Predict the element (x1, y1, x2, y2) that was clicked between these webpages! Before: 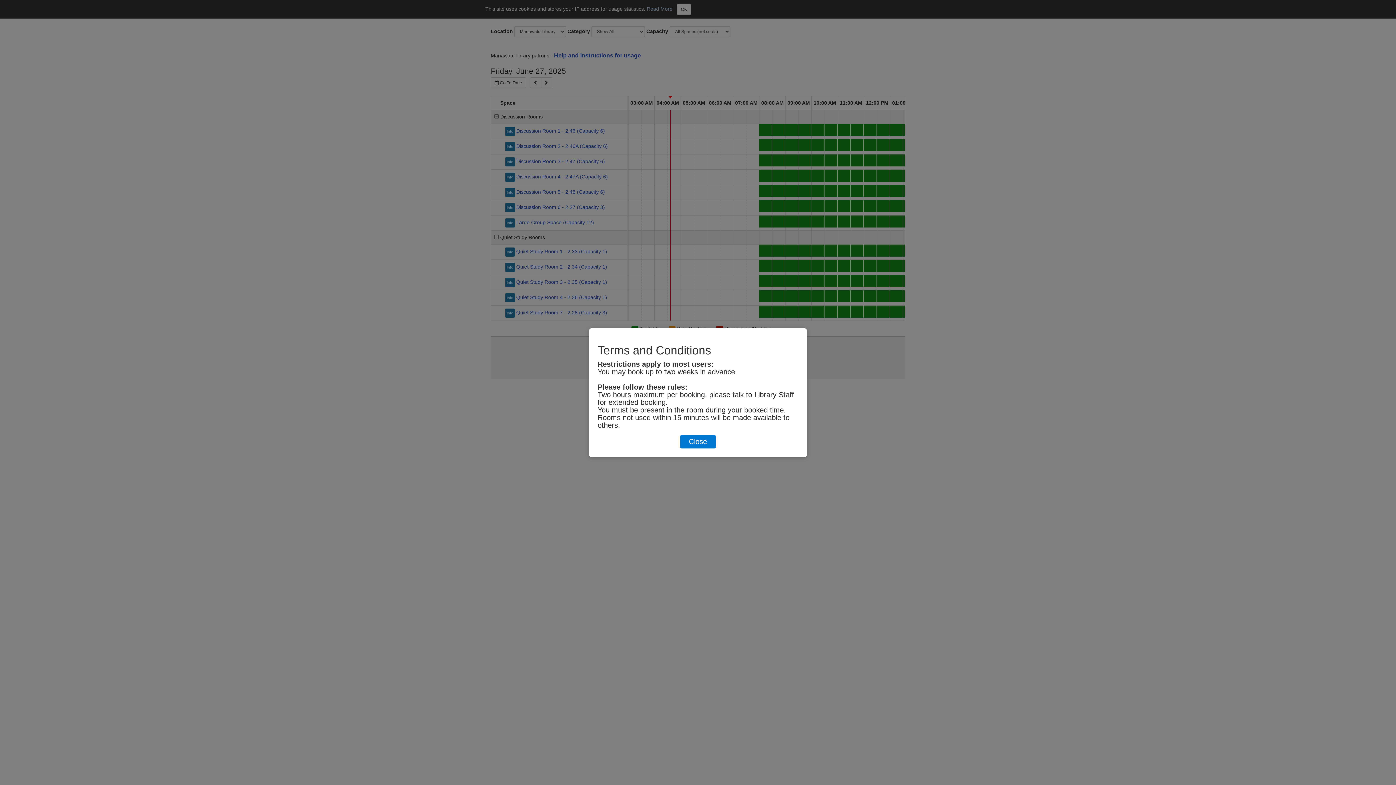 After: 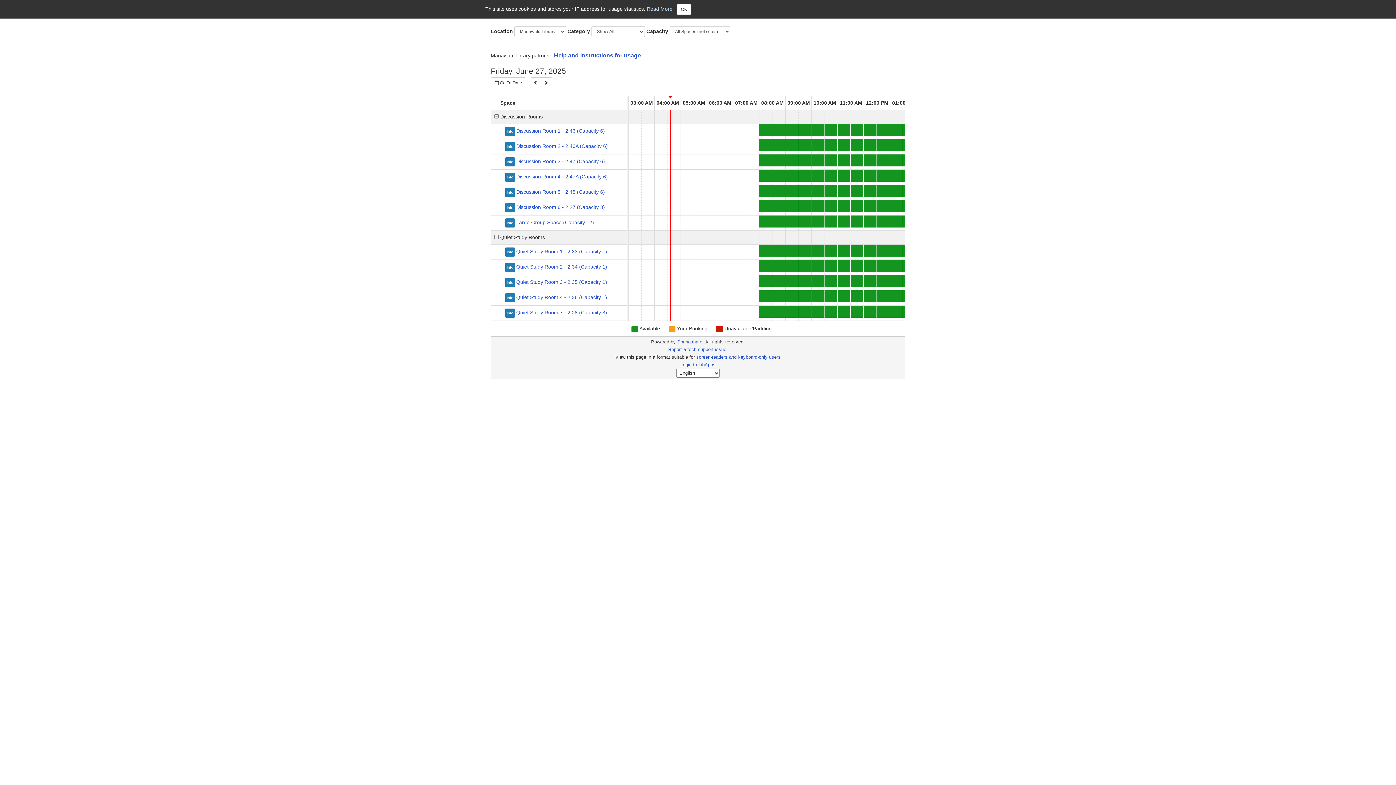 Action: label: Close bbox: (680, 435, 716, 448)